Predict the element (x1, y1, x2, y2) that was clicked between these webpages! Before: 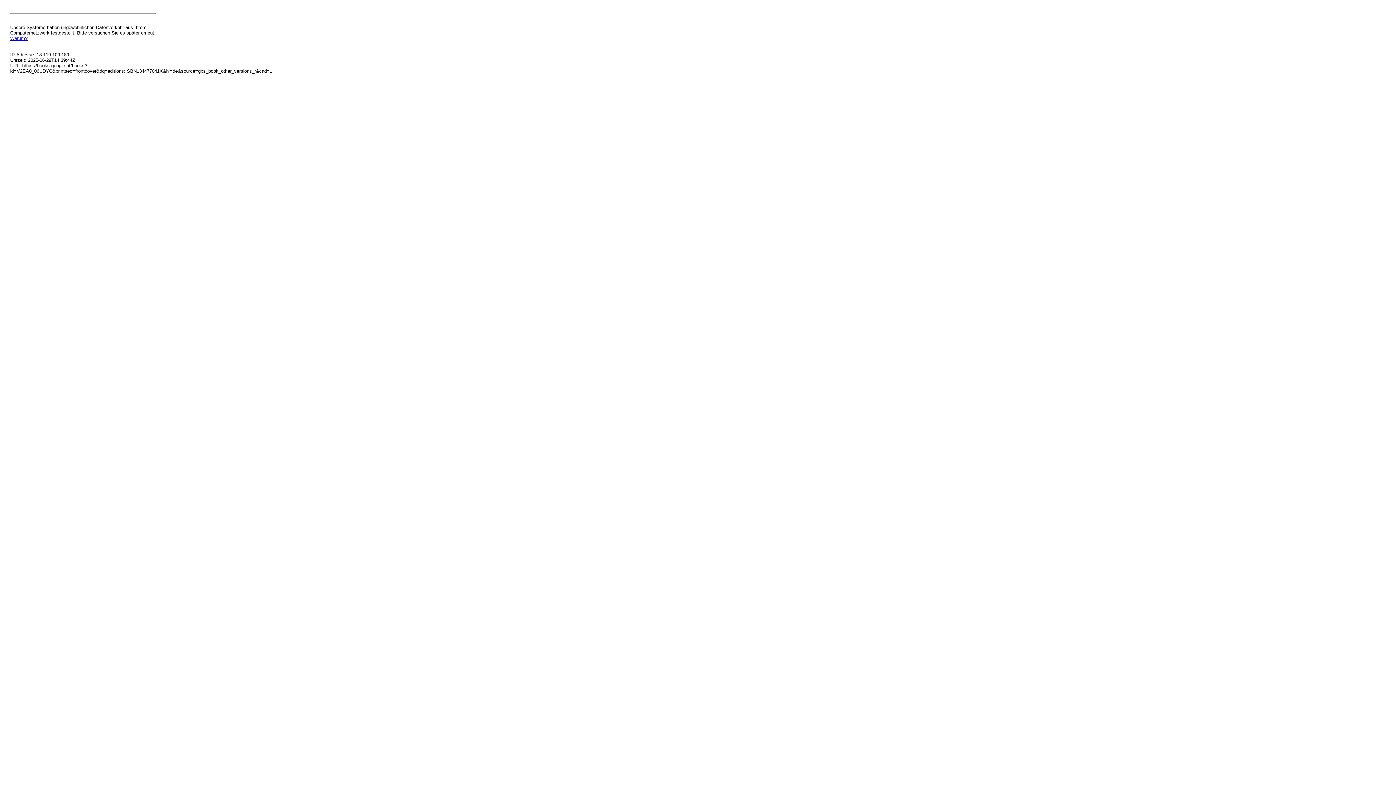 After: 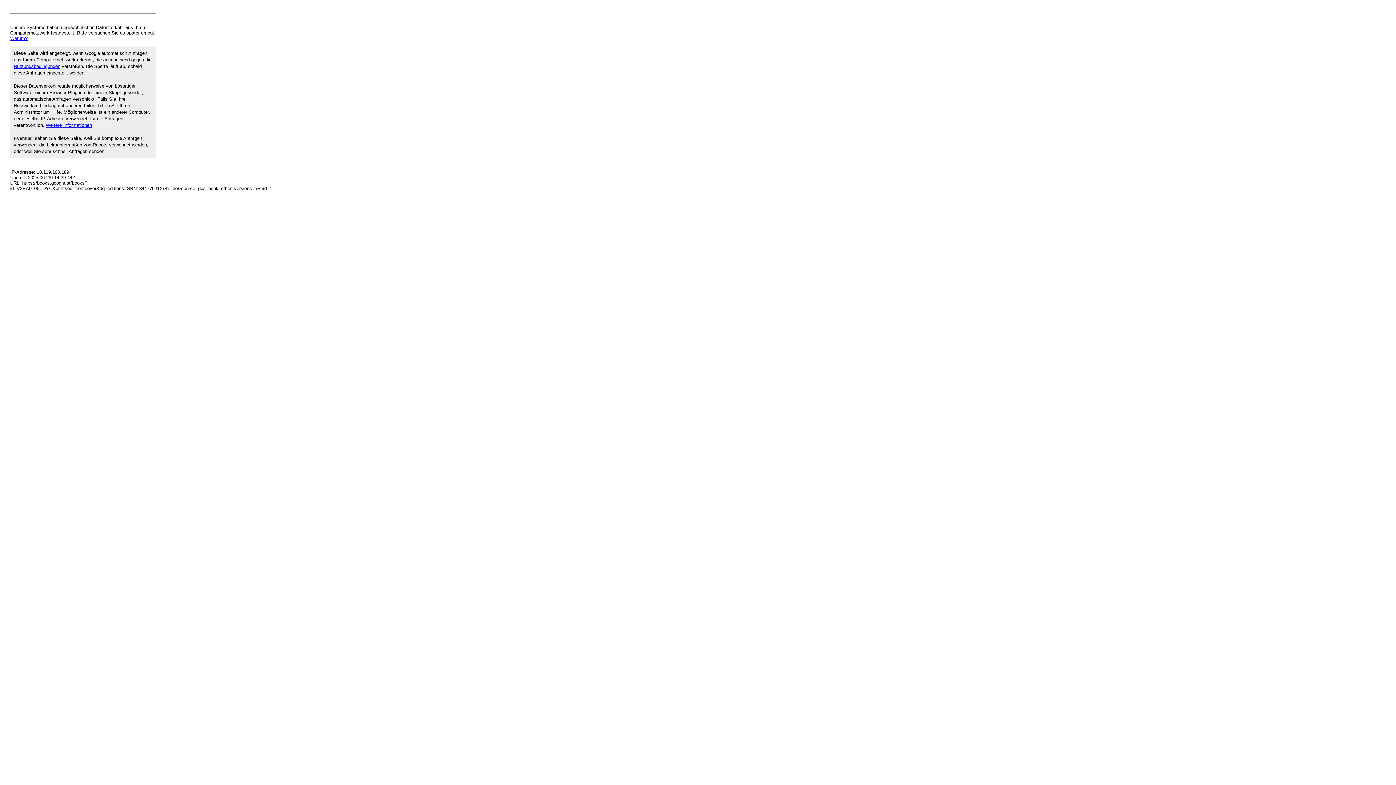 Action: label: Warum? bbox: (10, 35, 27, 41)